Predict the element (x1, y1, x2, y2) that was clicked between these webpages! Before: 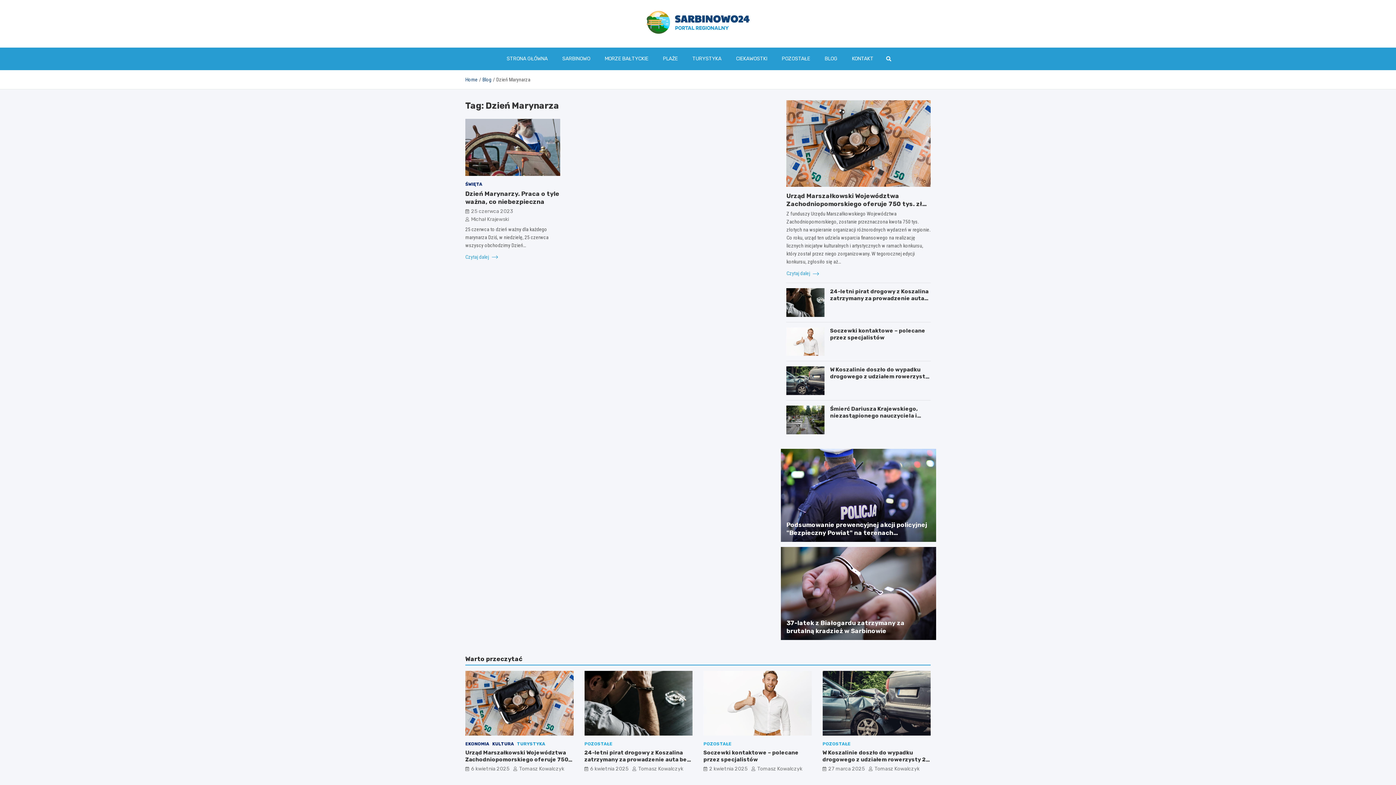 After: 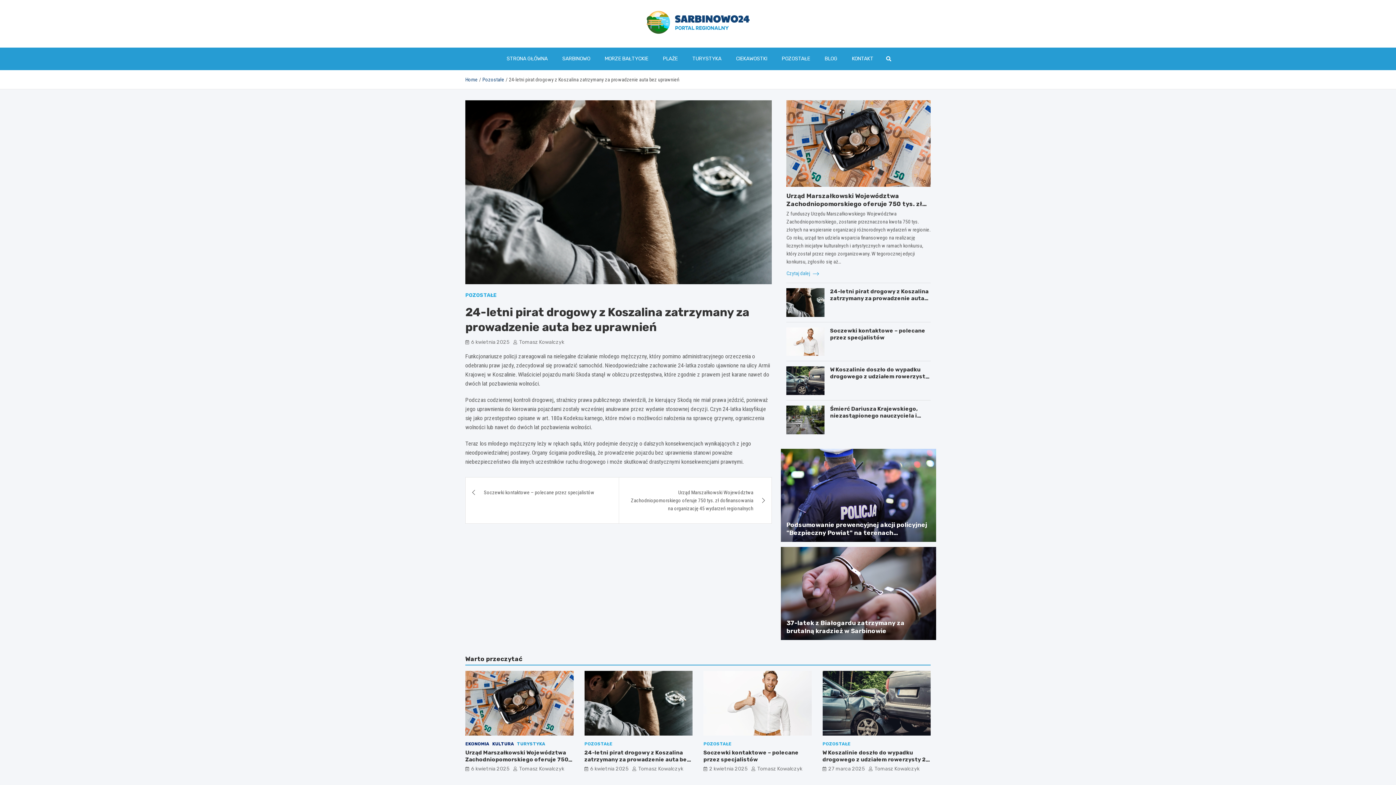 Action: label: 24-letni pirat drogowy z Koszalina zatrzymany za prowadzenie auta bez uprawnień bbox: (584, 749, 690, 770)